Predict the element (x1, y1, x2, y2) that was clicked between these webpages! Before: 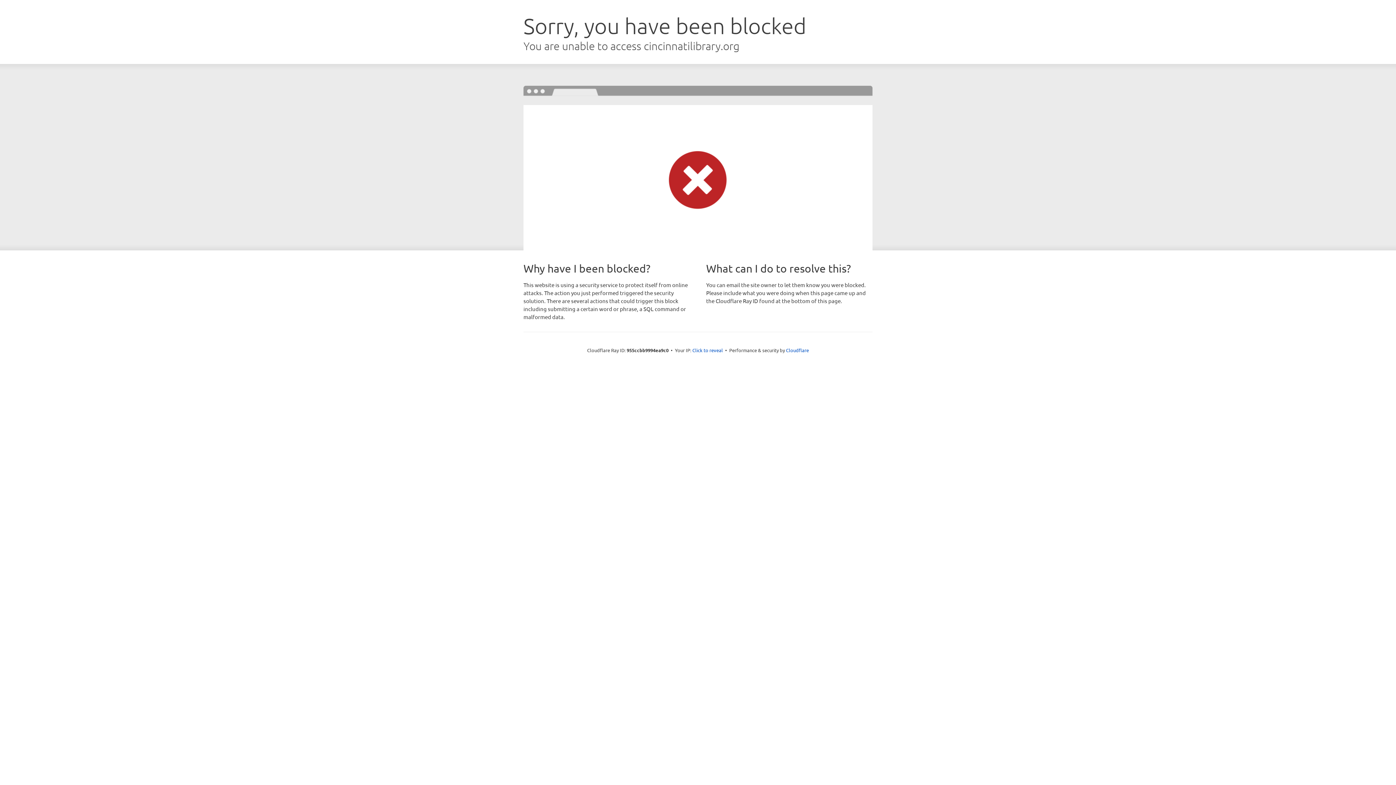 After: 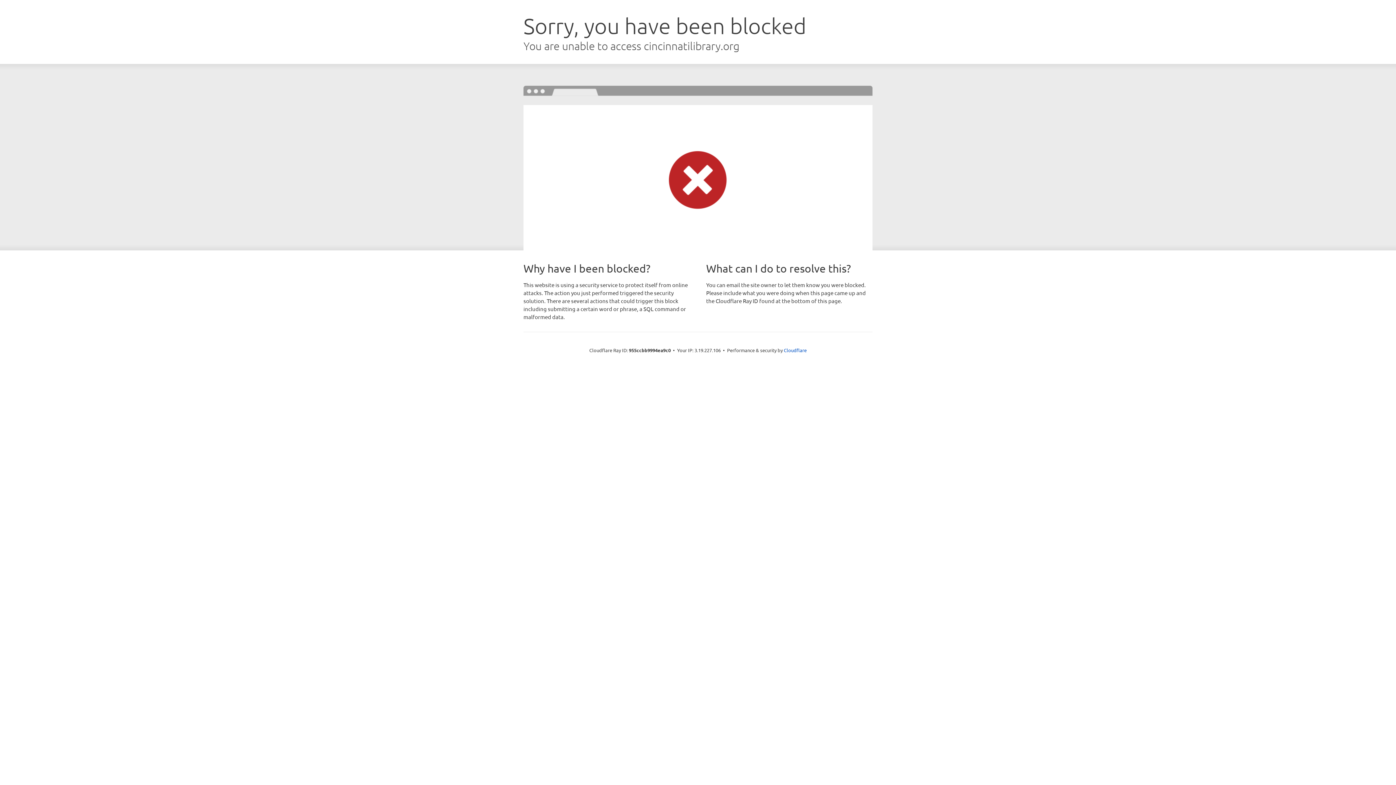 Action: bbox: (692, 346, 723, 353) label: Click to reveal